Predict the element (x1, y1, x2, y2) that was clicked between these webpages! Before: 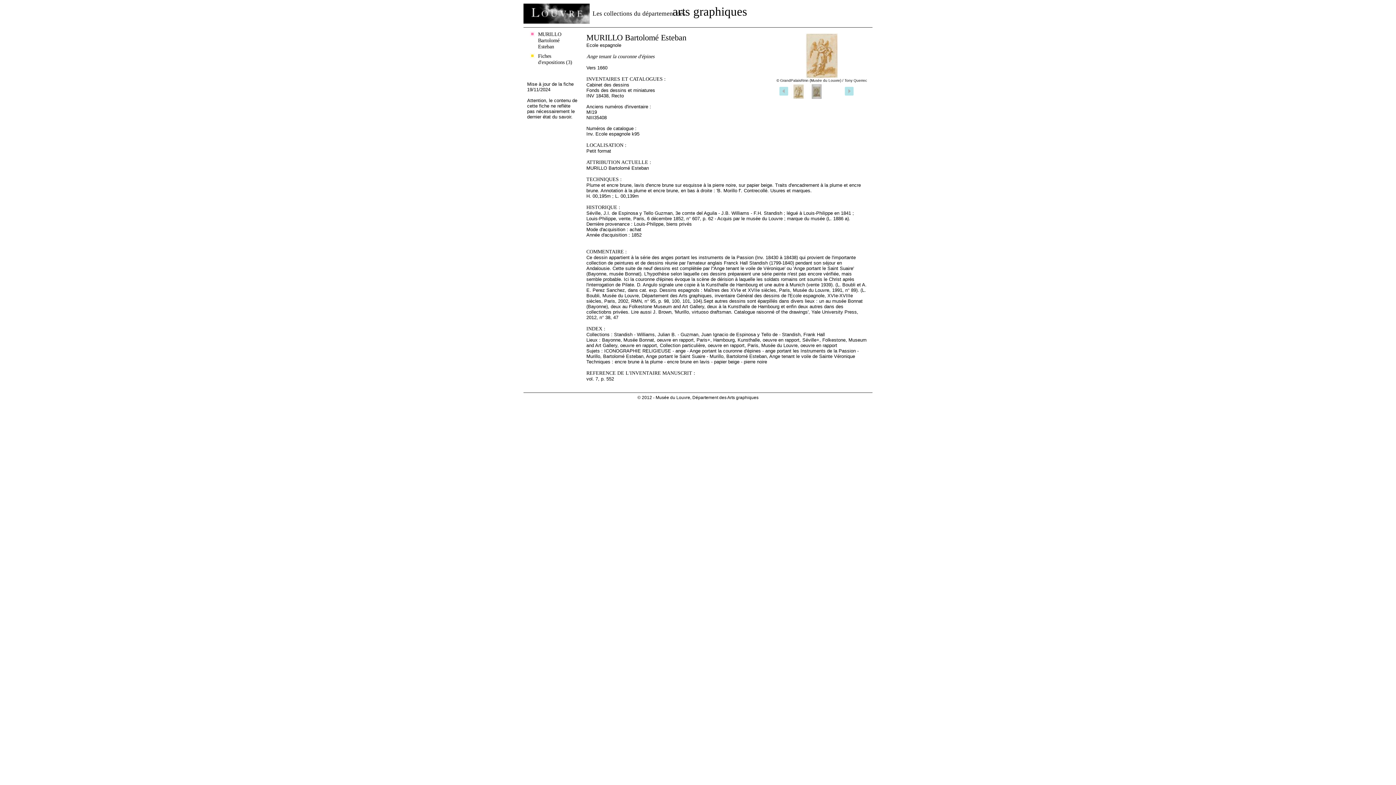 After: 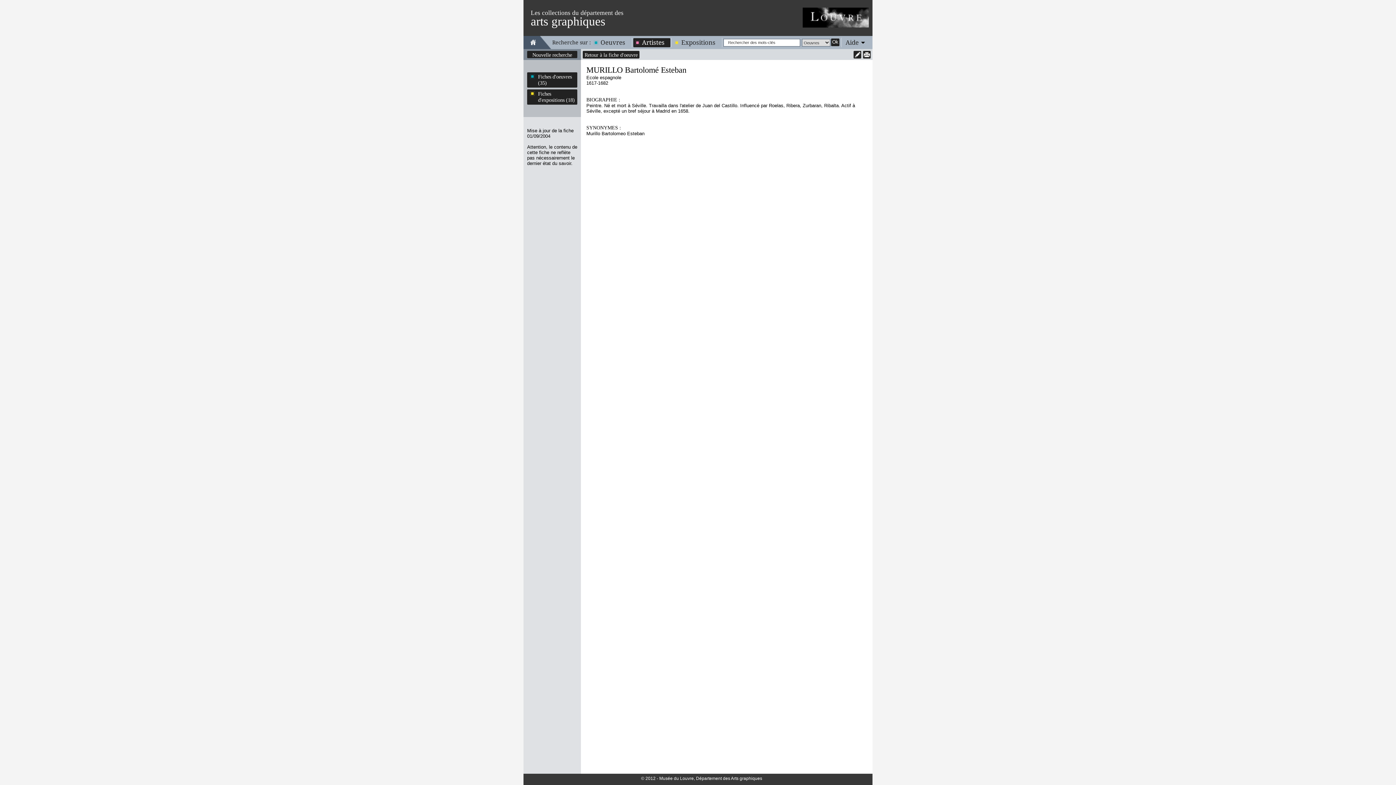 Action: bbox: (527, 31, 577, 49) label: MURILLO Bartolomé Esteban